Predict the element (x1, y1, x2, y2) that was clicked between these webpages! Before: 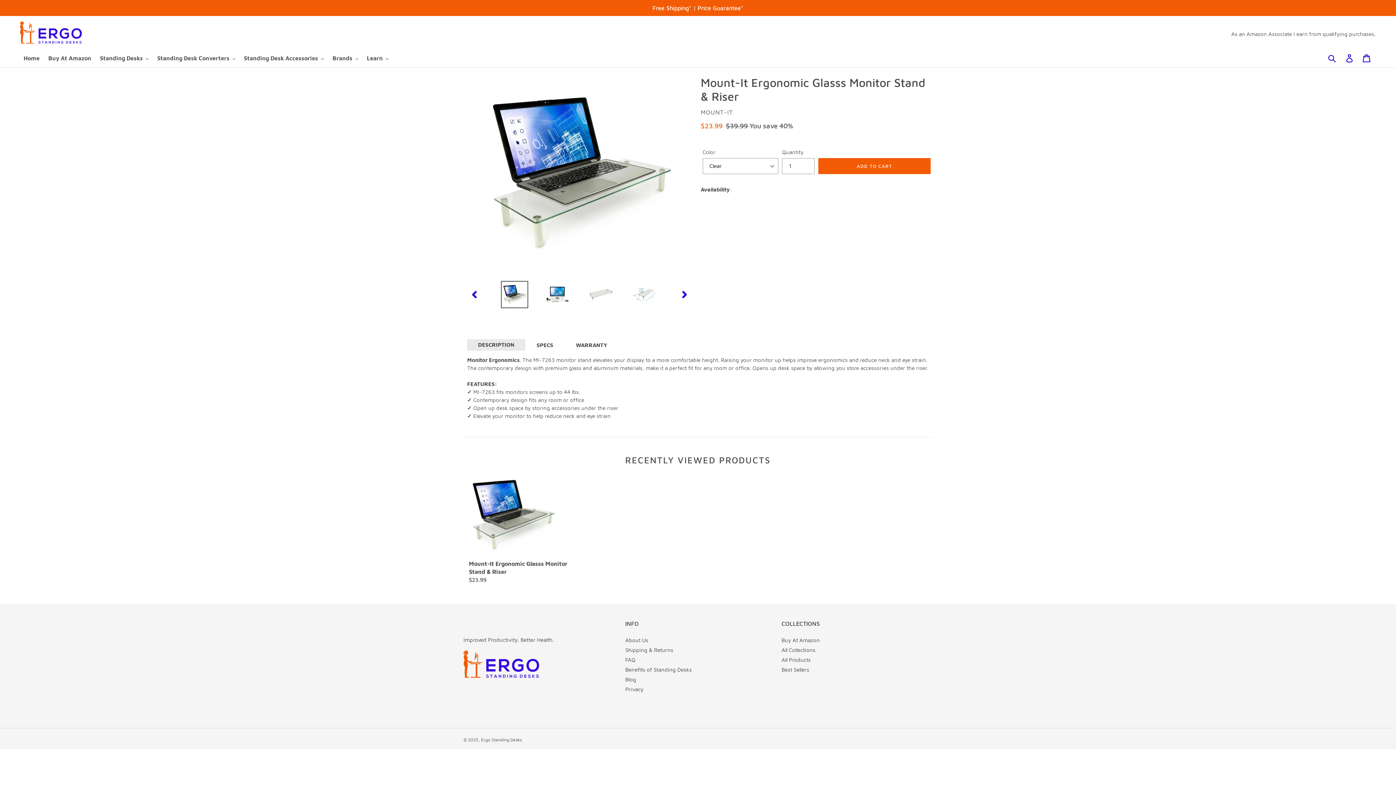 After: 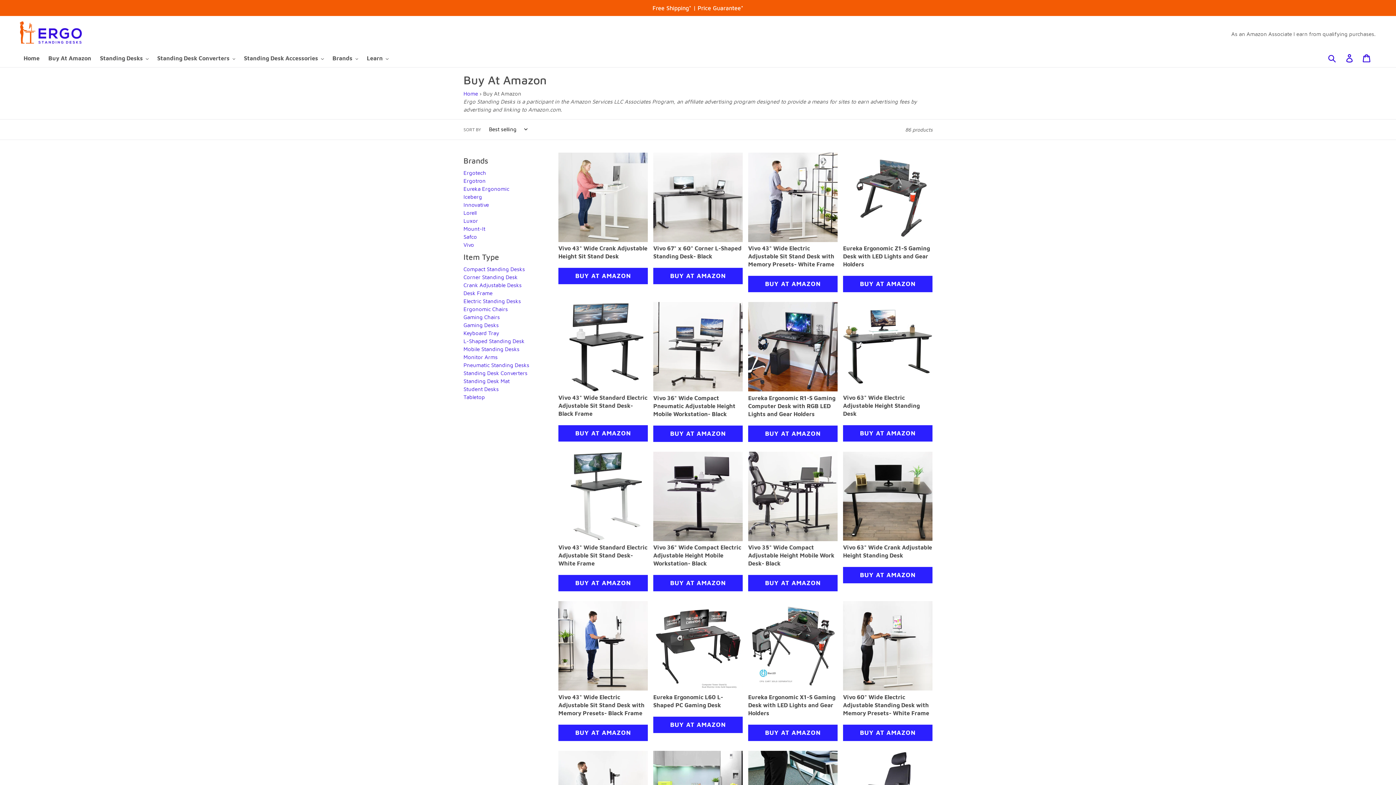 Action: label: Buy At Amazon bbox: (781, 637, 820, 643)